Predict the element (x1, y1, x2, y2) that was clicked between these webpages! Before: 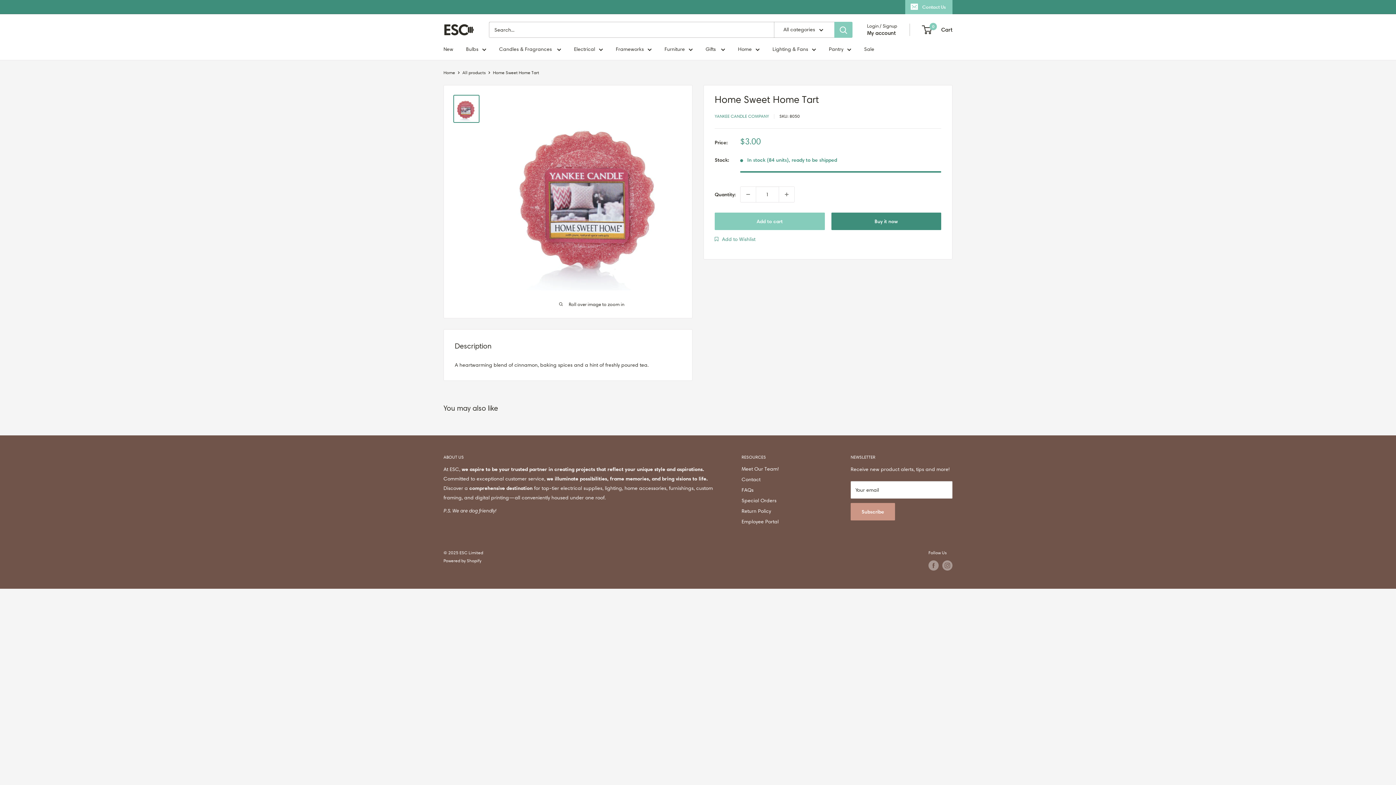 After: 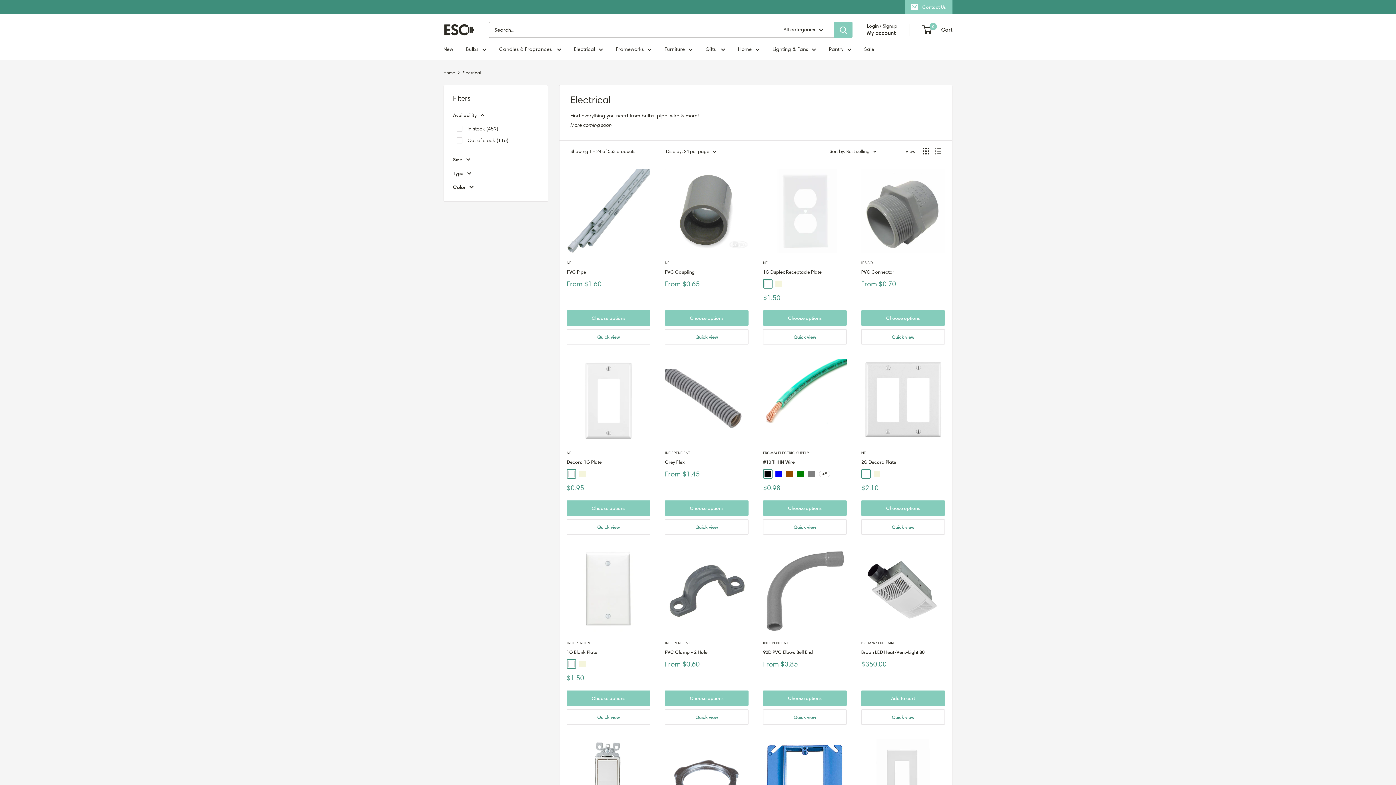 Action: bbox: (574, 44, 603, 53) label: Electrical